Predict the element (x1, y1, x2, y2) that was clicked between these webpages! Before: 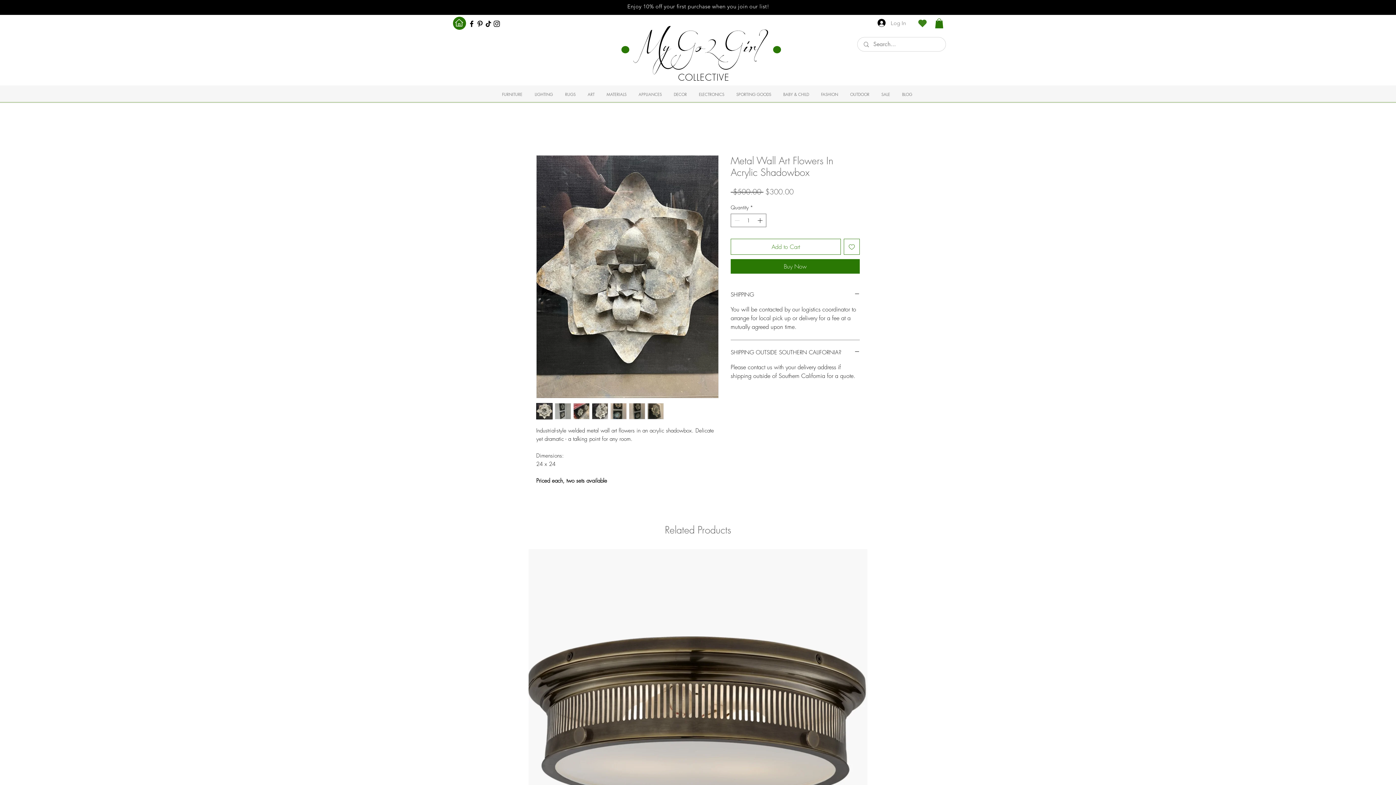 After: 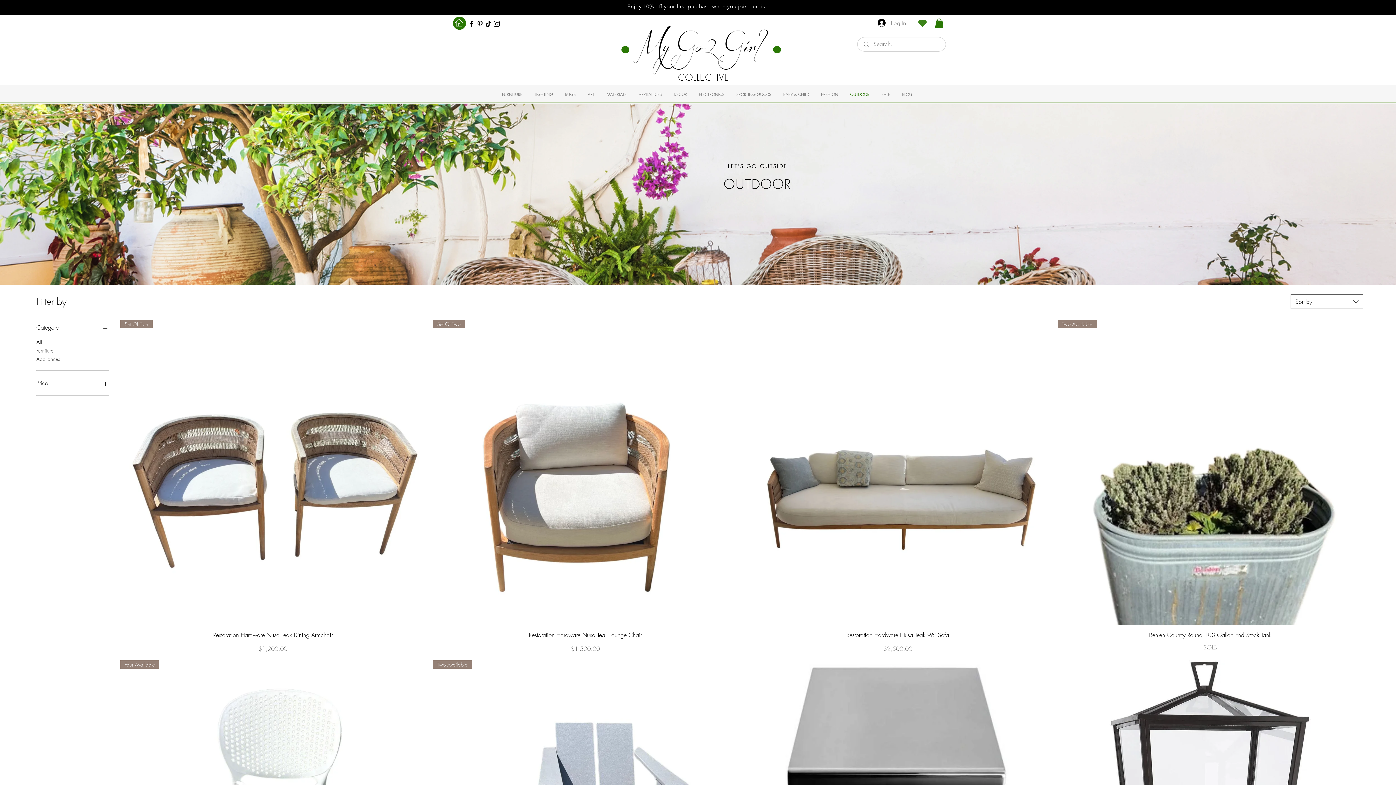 Action: label: OUTDOOR bbox: (844, 89, 875, 99)